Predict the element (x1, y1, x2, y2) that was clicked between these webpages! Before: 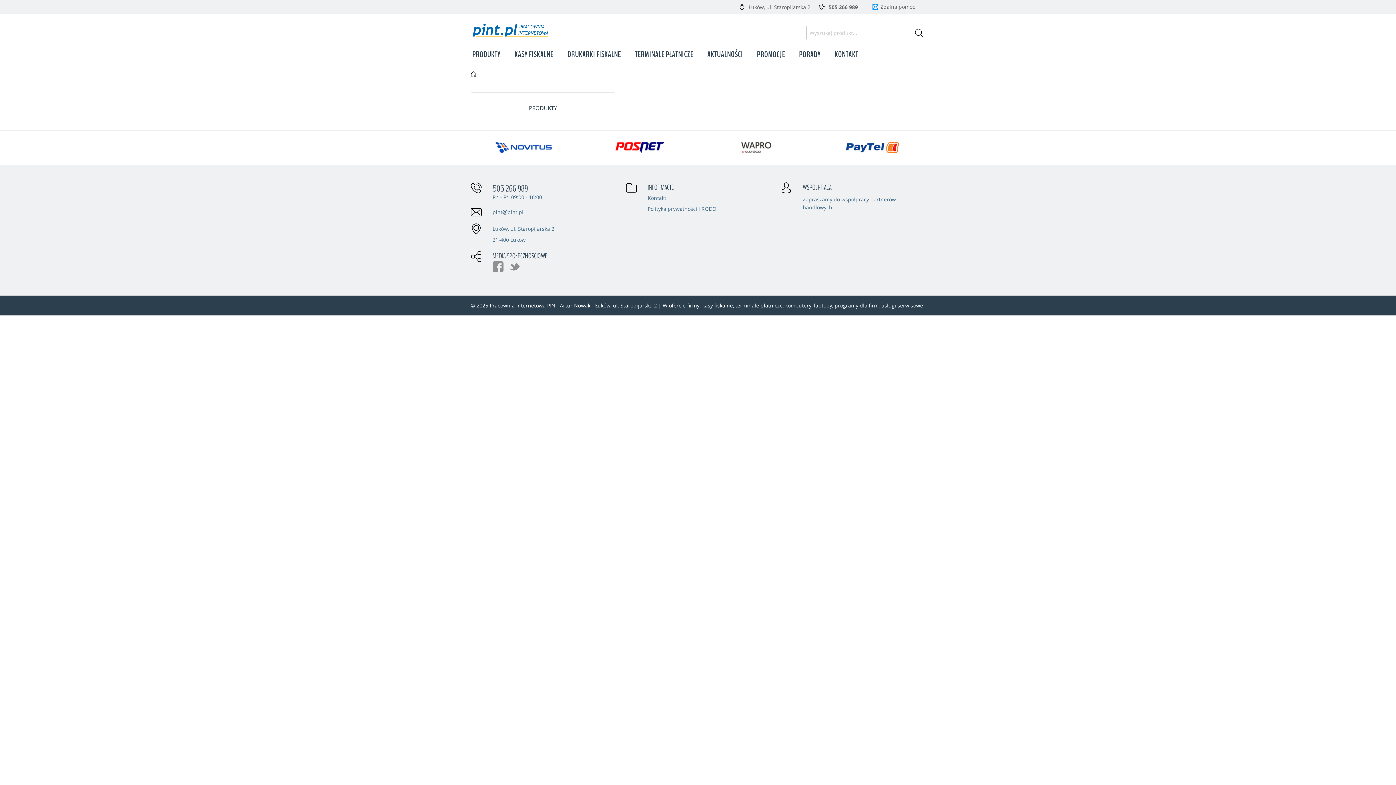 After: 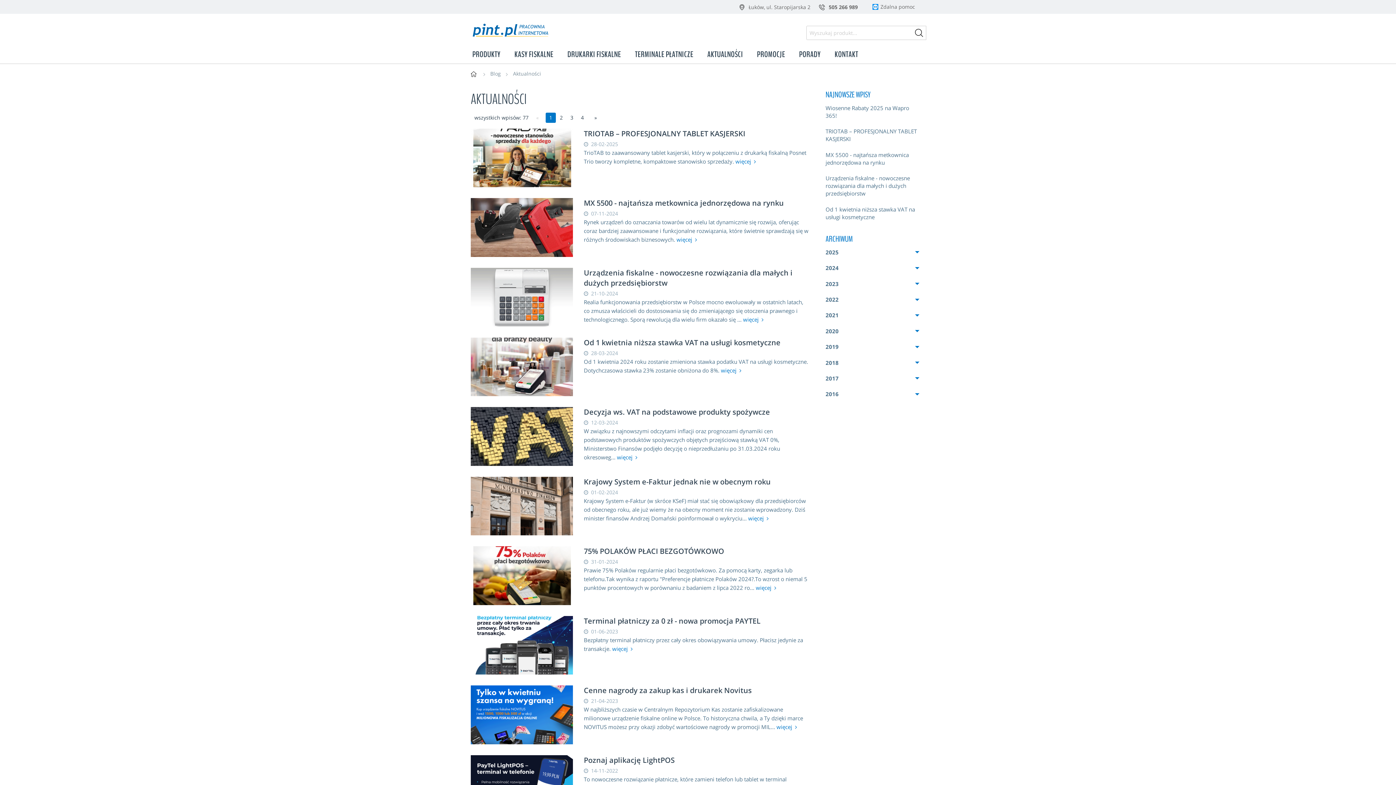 Action: label: AKTUALNOŚCI bbox: (700, 45, 750, 63)